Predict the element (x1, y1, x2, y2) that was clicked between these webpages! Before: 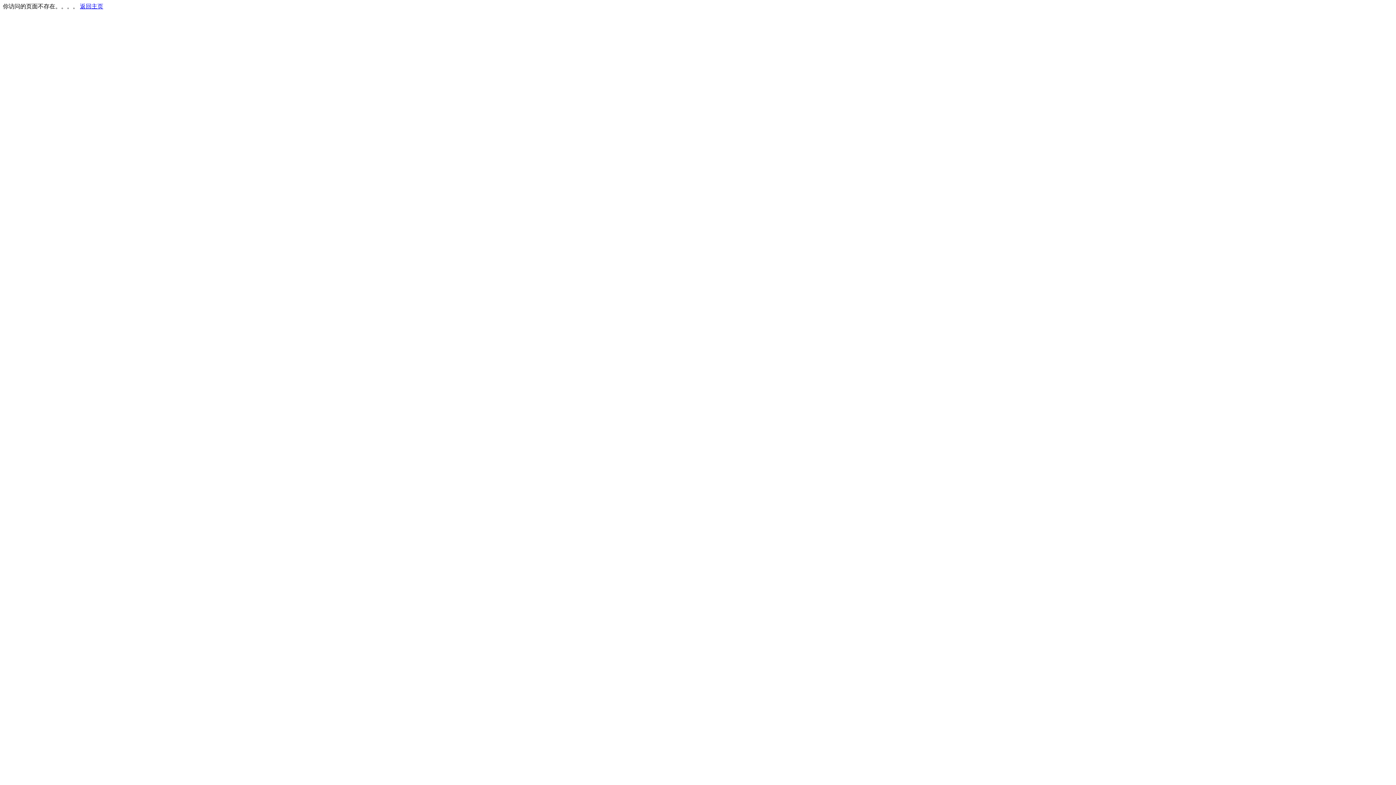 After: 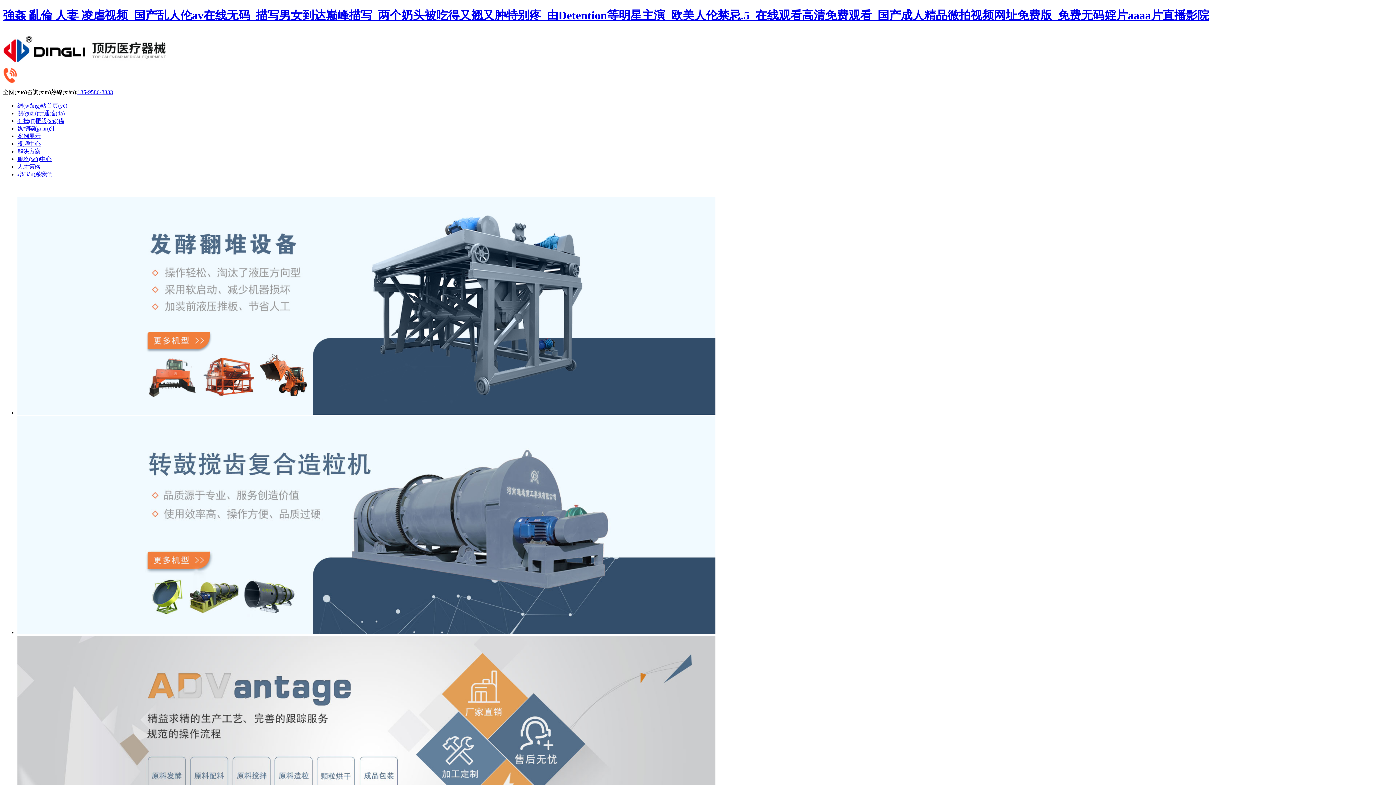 Action: bbox: (80, 3, 103, 9) label: 返回主页